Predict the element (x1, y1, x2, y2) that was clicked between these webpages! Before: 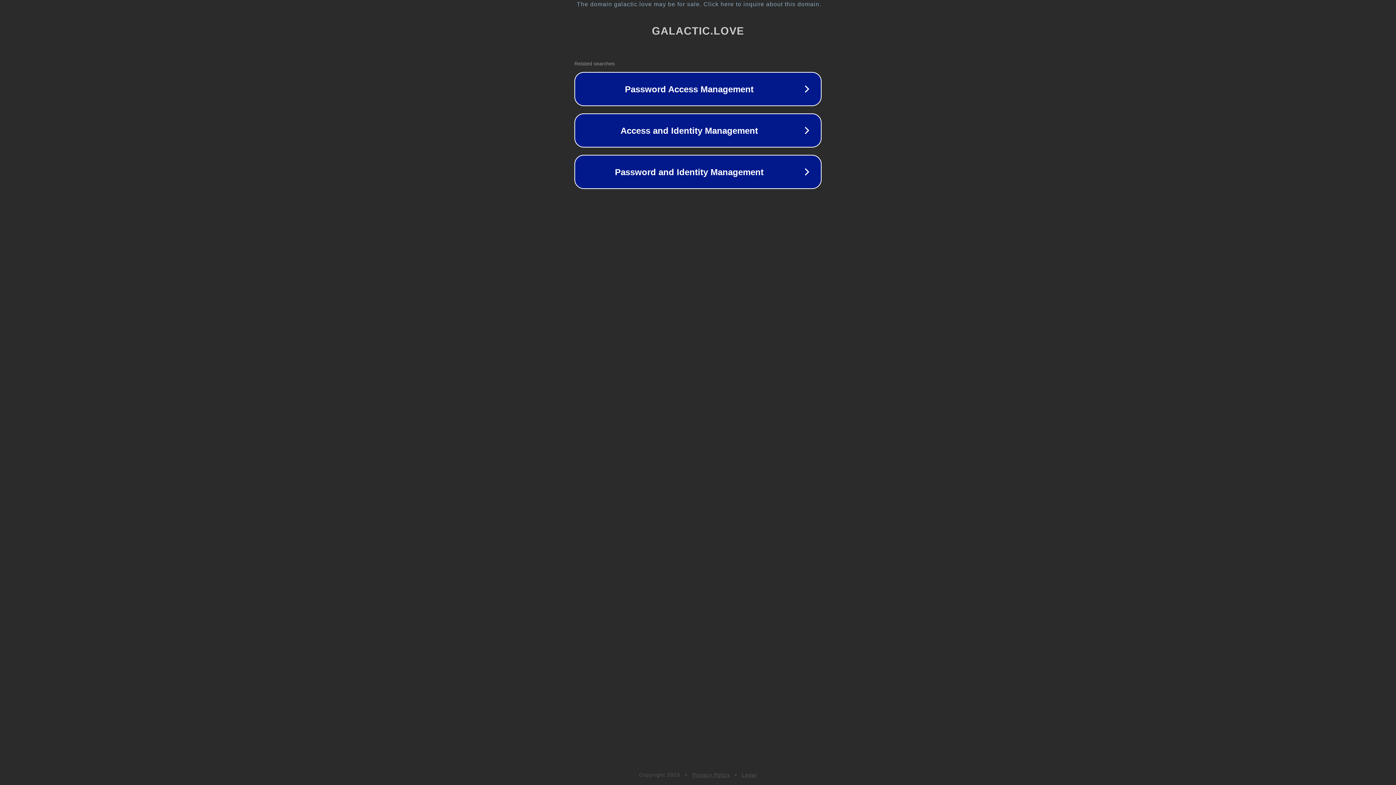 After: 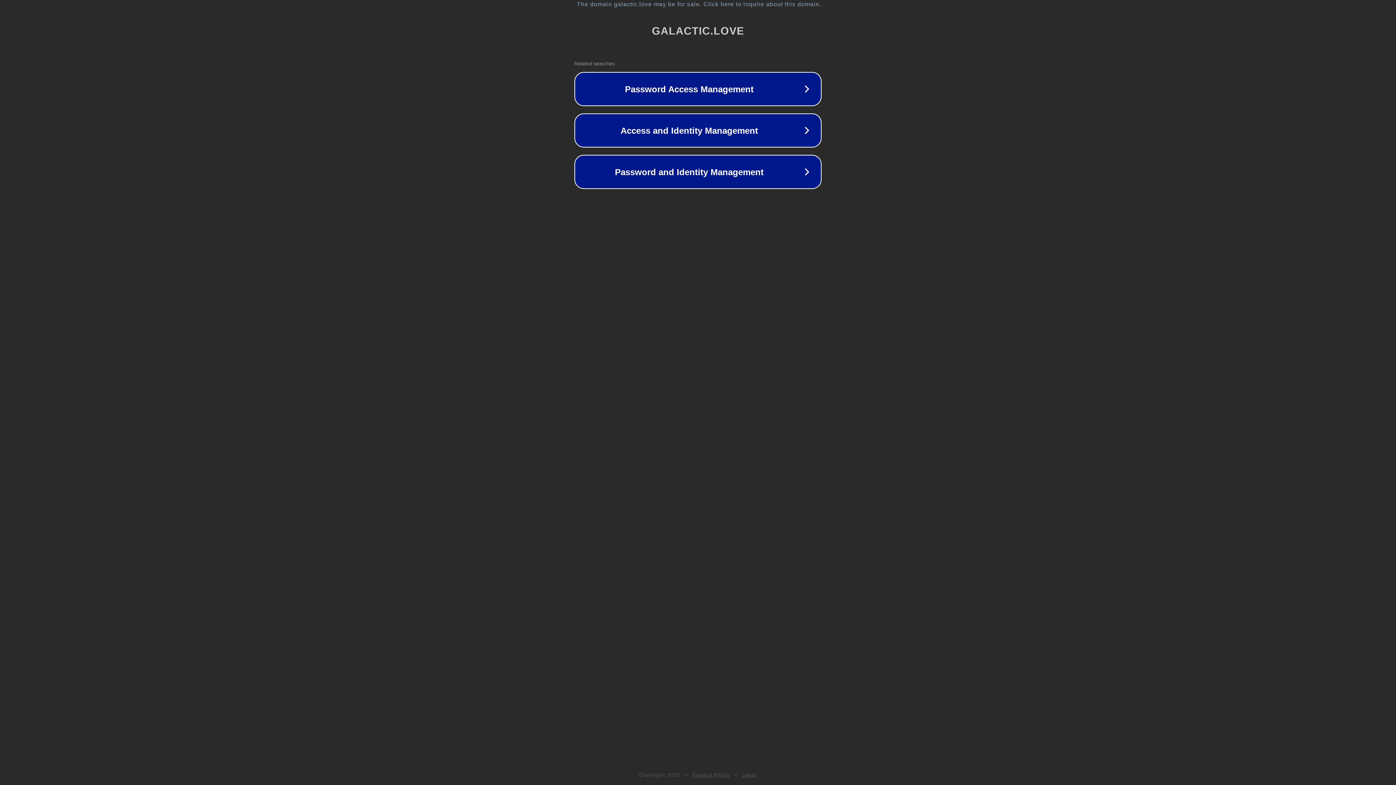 Action: bbox: (742, 772, 757, 778) label: Legal